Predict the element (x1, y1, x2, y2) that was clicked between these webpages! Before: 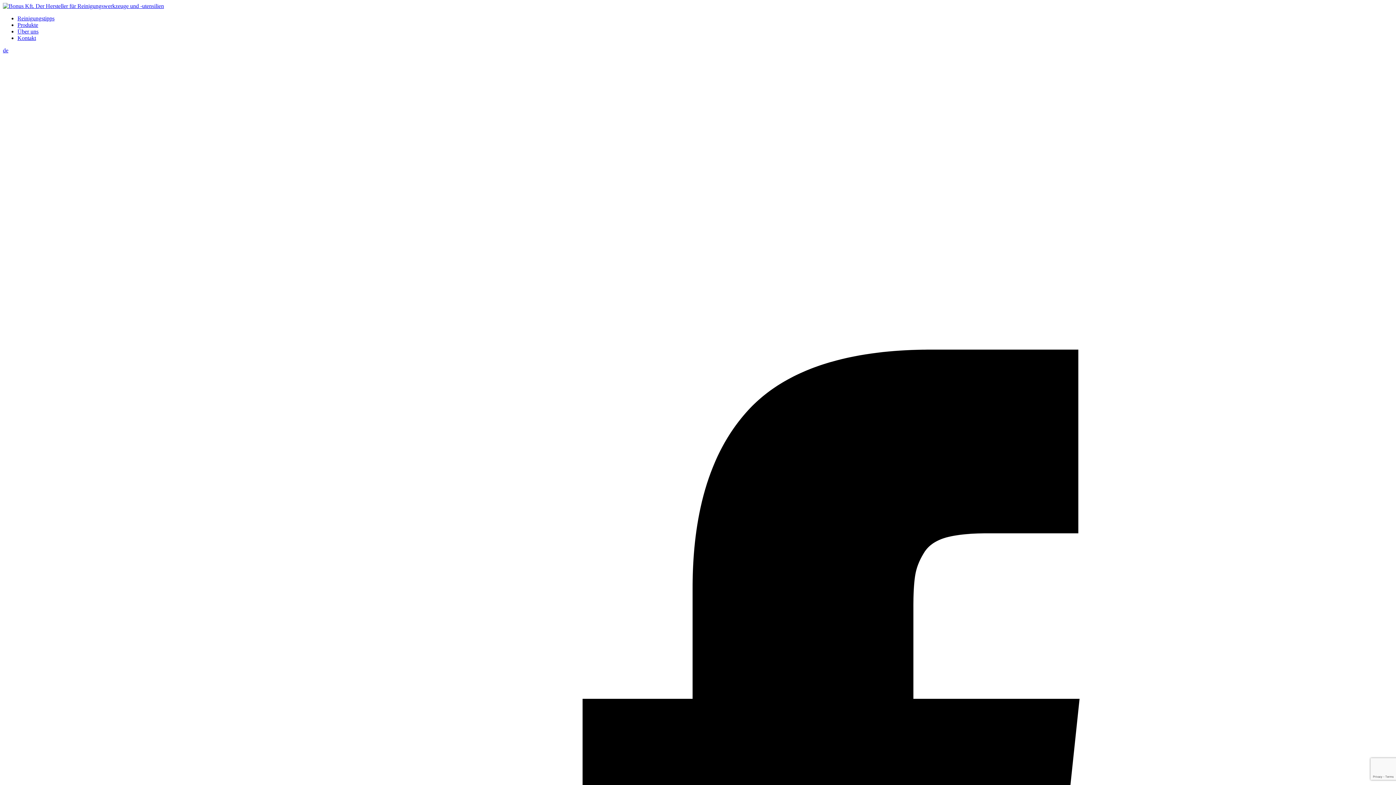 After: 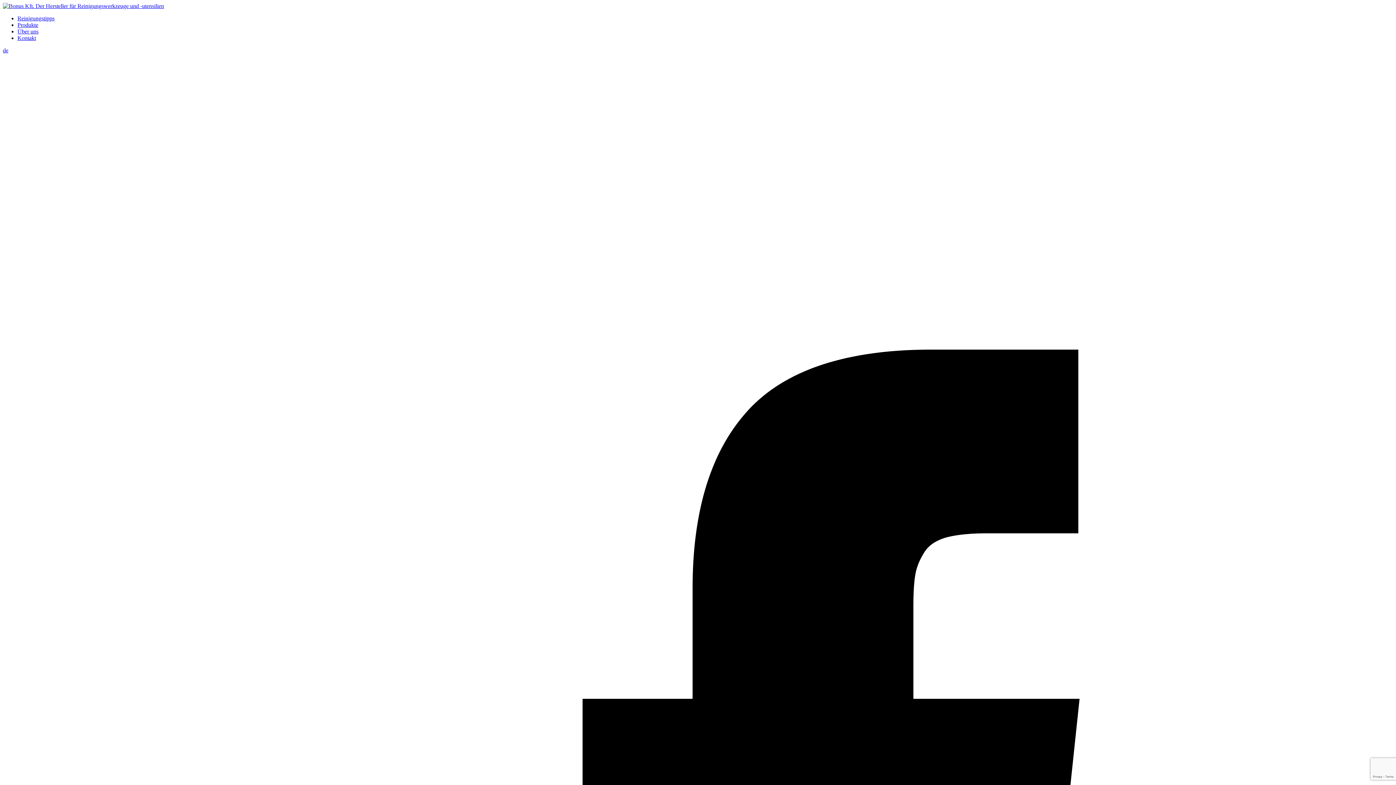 Action: label: Produkte bbox: (17, 21, 38, 28)